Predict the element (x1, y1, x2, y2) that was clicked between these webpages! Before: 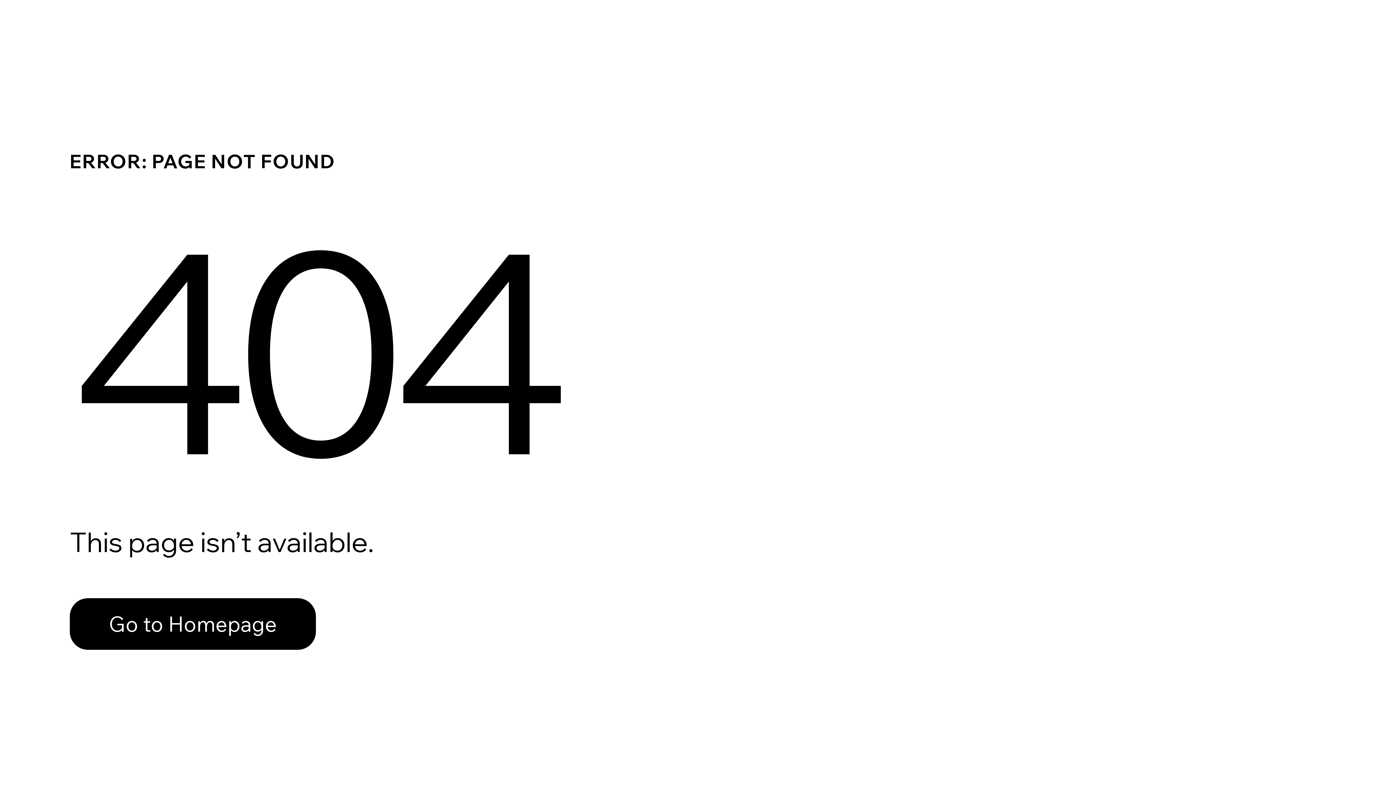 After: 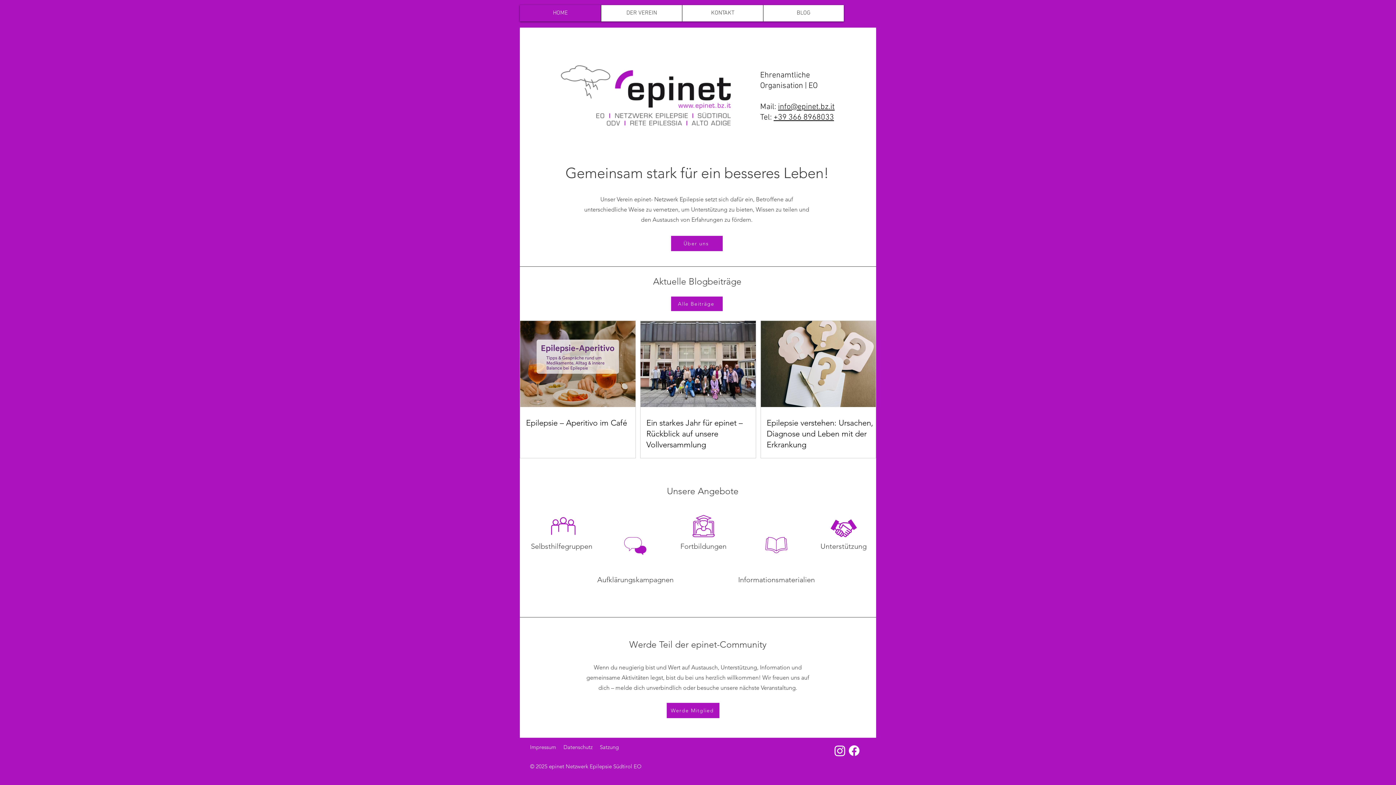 Action: bbox: (69, 598, 316, 650) label: Go to Homepage